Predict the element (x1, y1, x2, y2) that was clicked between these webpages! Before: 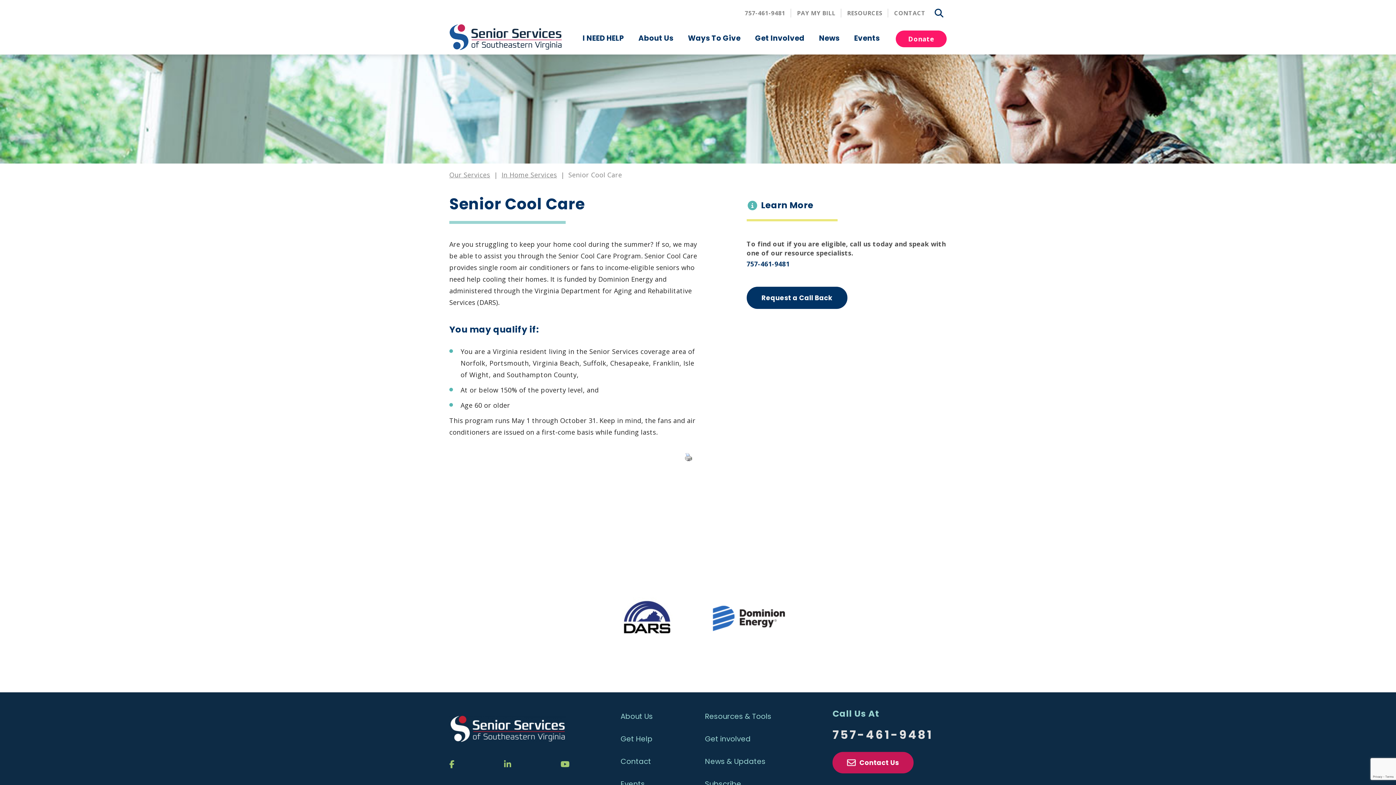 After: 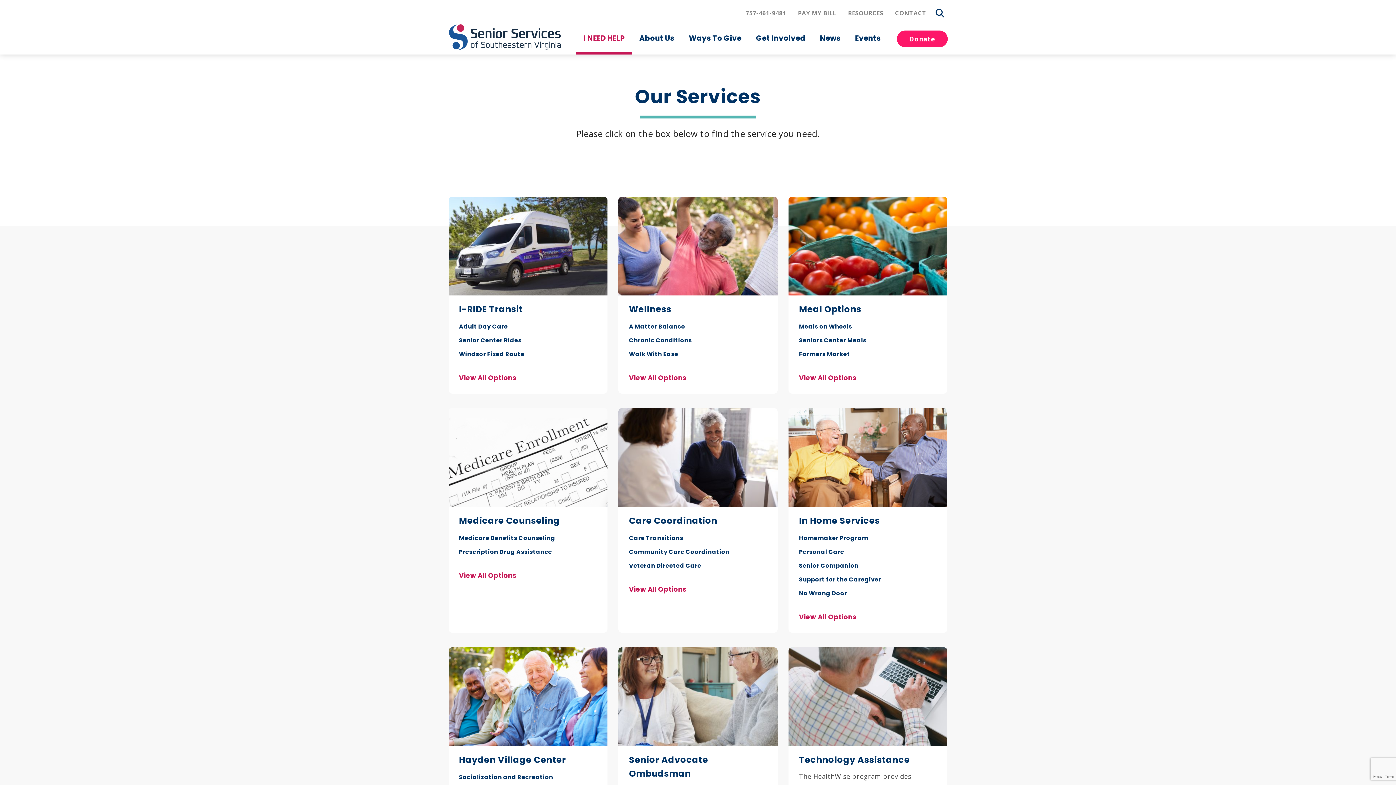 Action: bbox: (449, 170, 490, 179) label: Our Services